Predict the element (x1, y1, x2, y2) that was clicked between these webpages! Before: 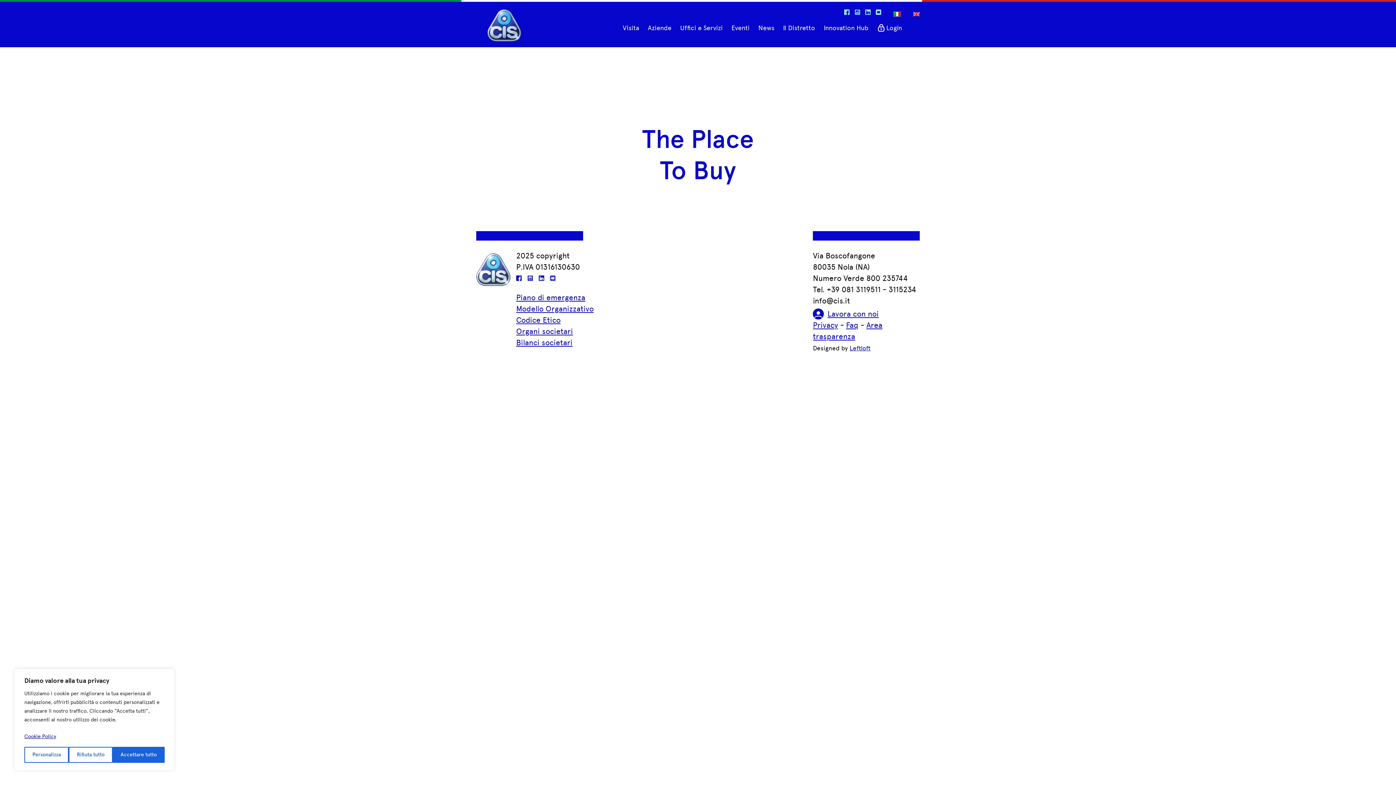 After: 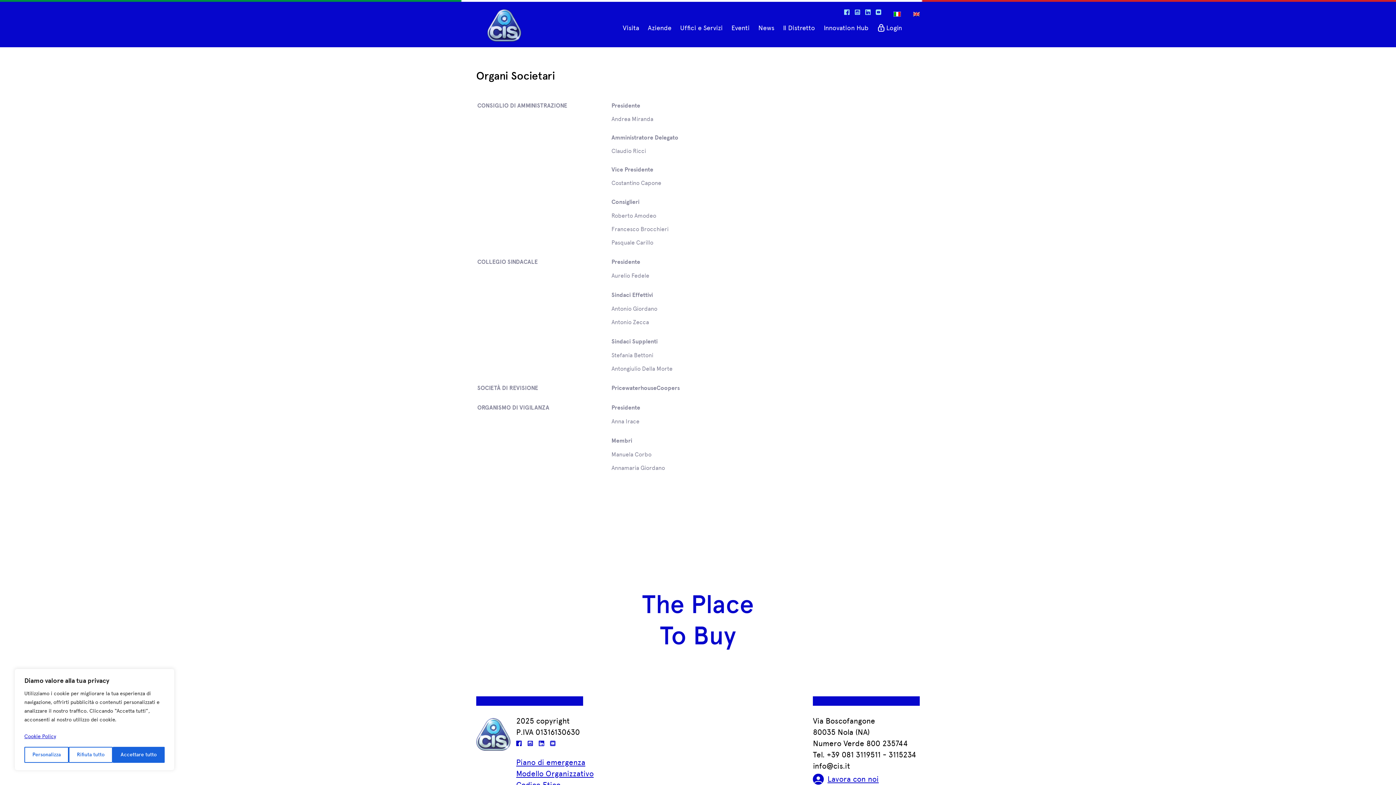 Action: label: Organi societari bbox: (516, 326, 573, 335)